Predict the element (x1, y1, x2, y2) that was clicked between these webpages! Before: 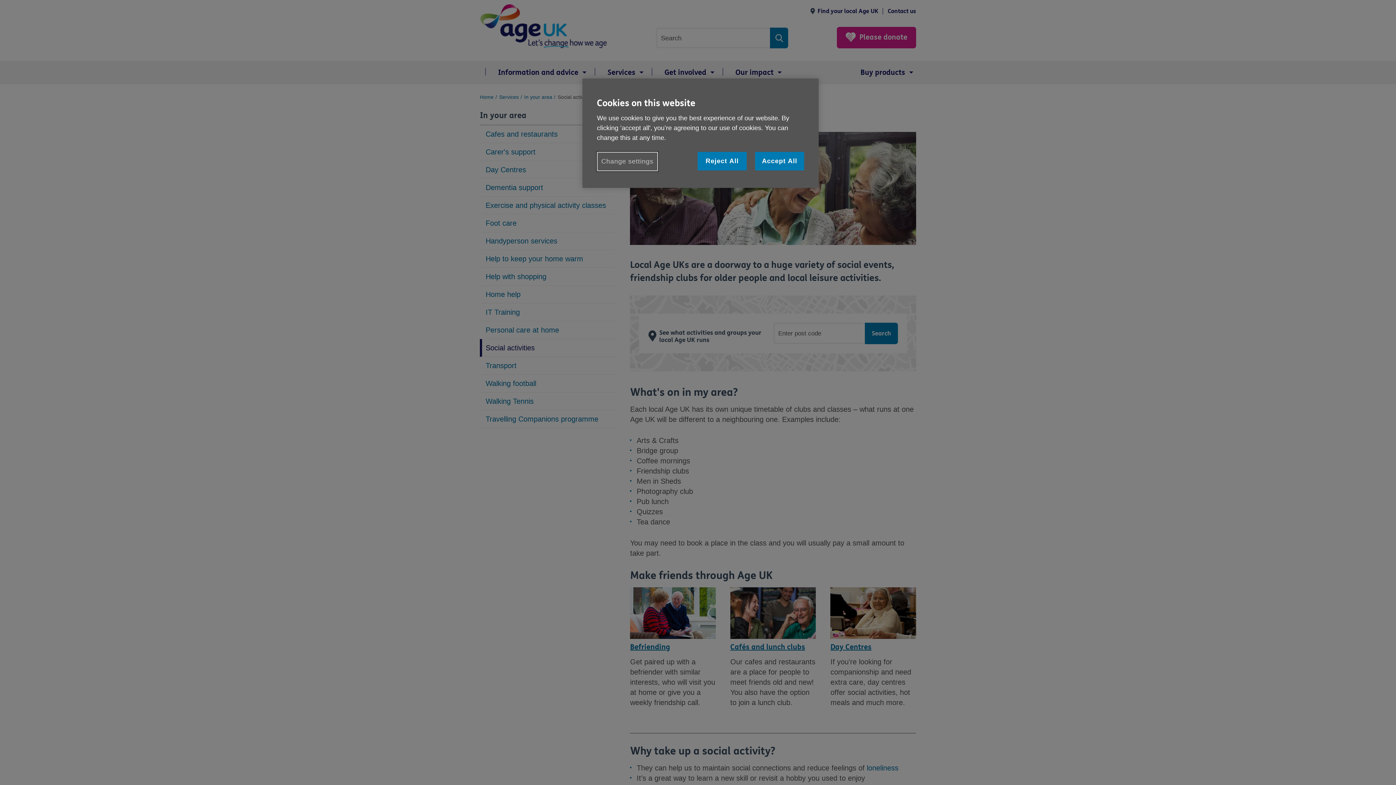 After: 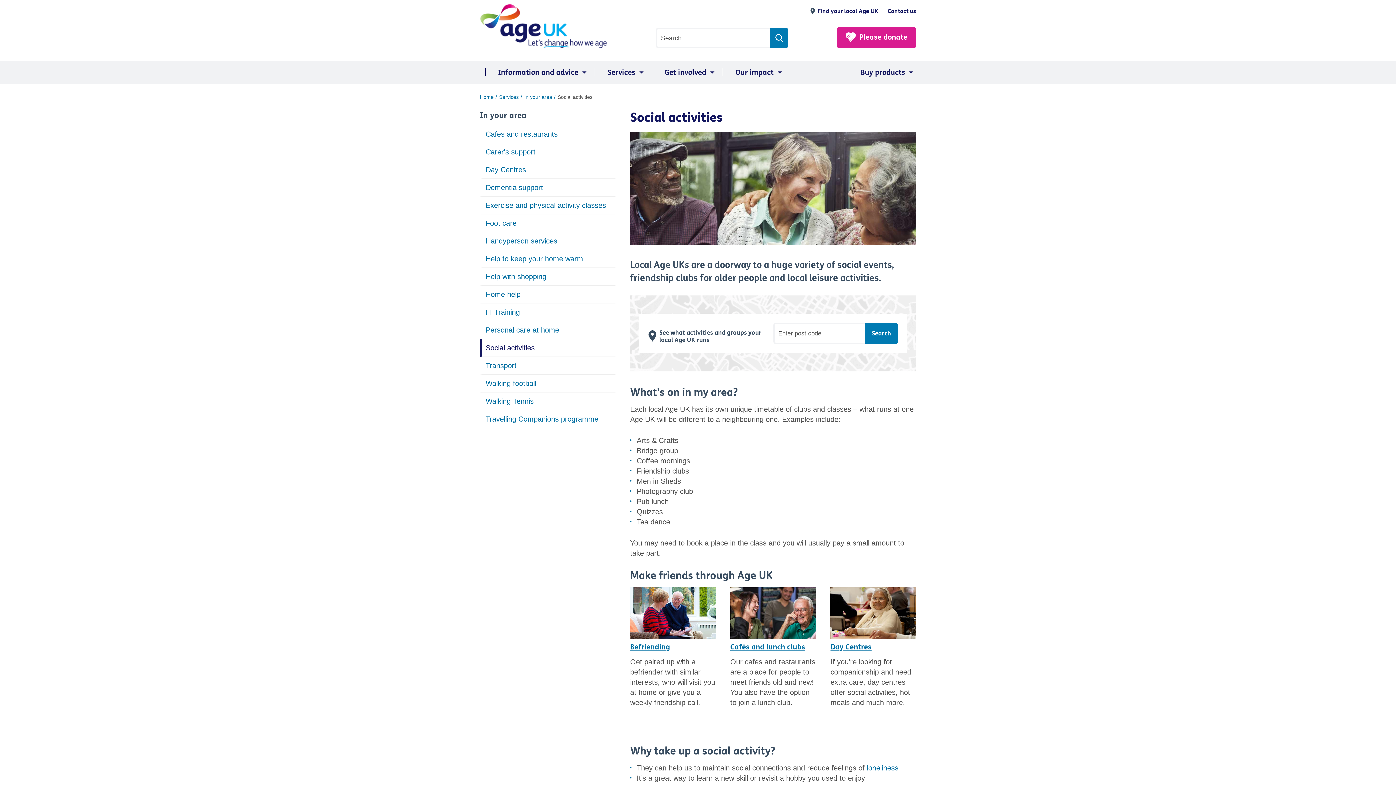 Action: label: Accept All bbox: (755, 152, 804, 170)